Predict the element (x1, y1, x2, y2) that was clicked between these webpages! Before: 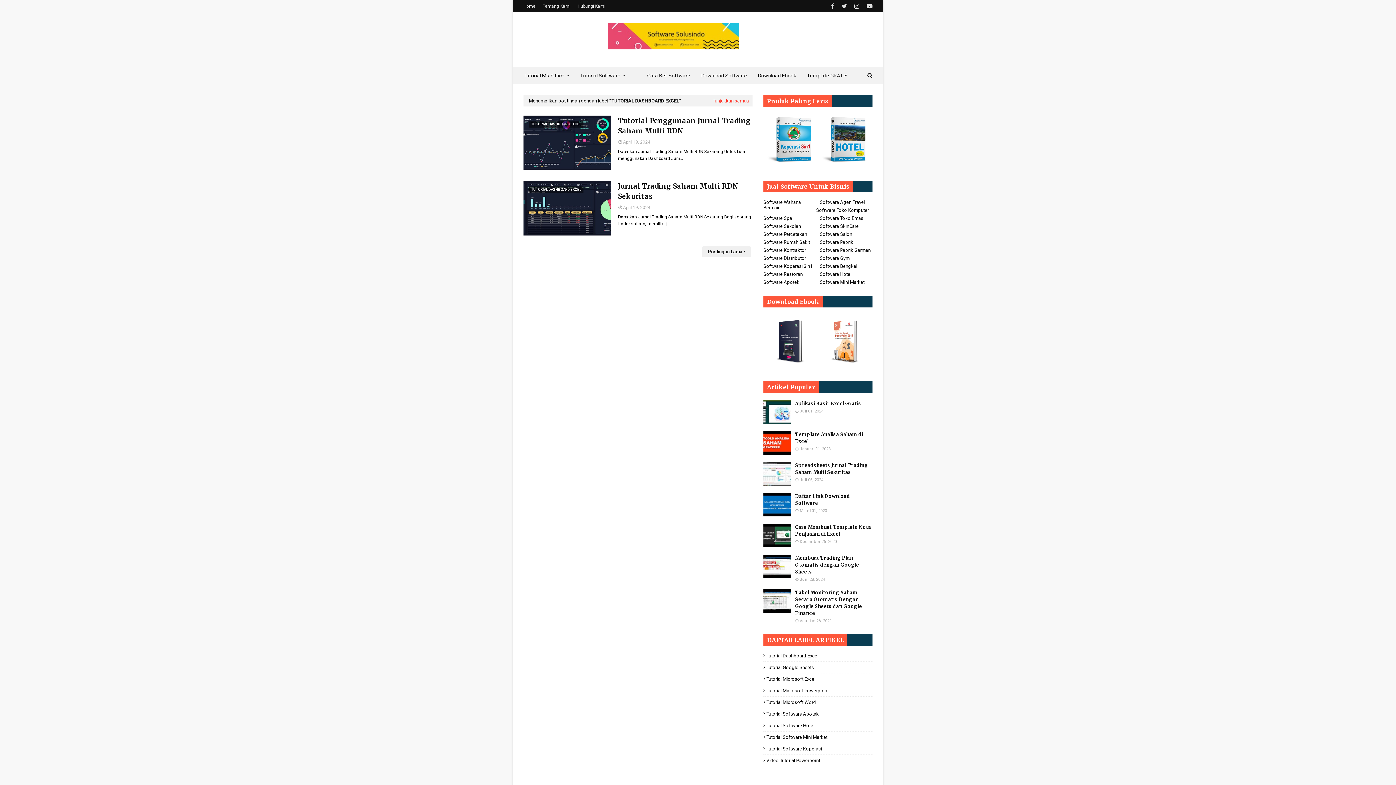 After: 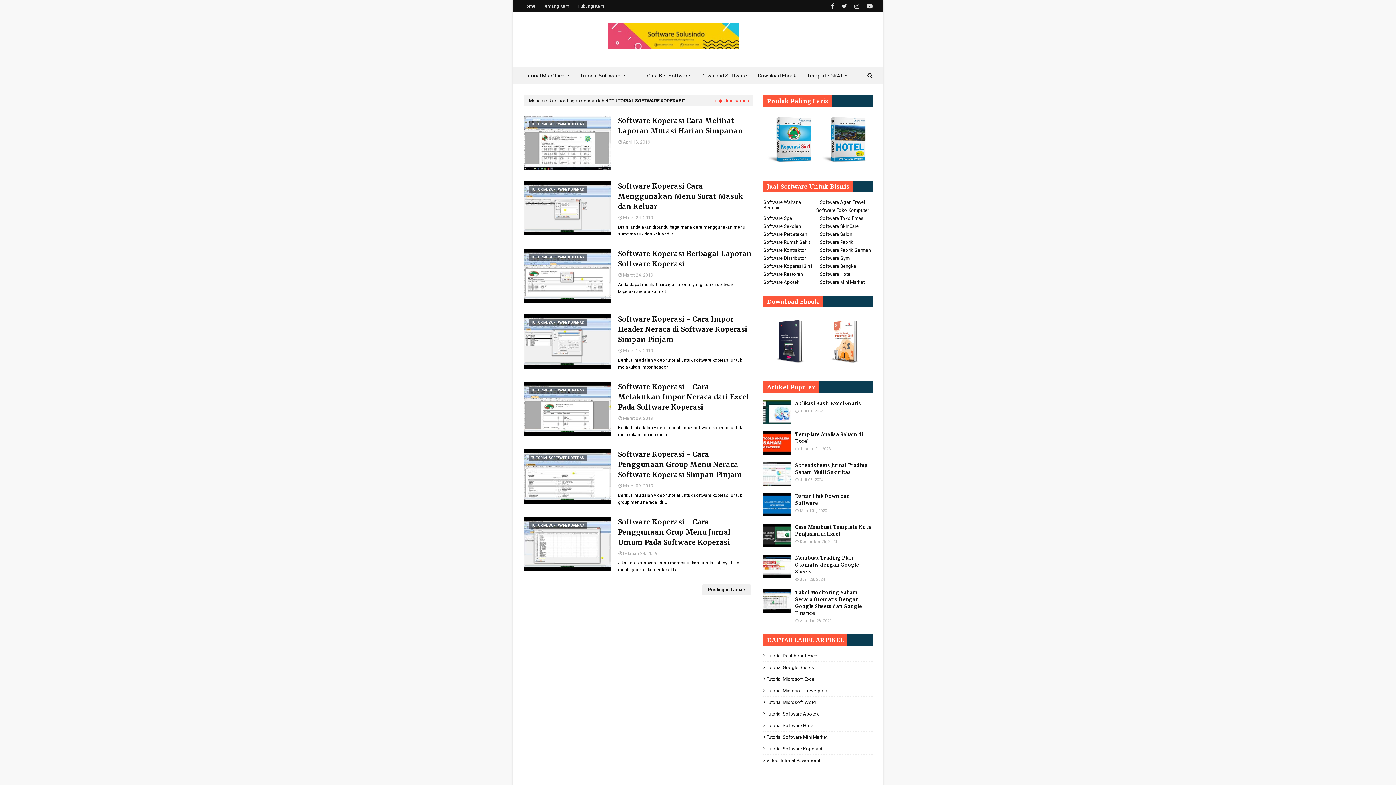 Action: bbox: (763, 746, 872, 752) label: Tutorial Software Koperasi